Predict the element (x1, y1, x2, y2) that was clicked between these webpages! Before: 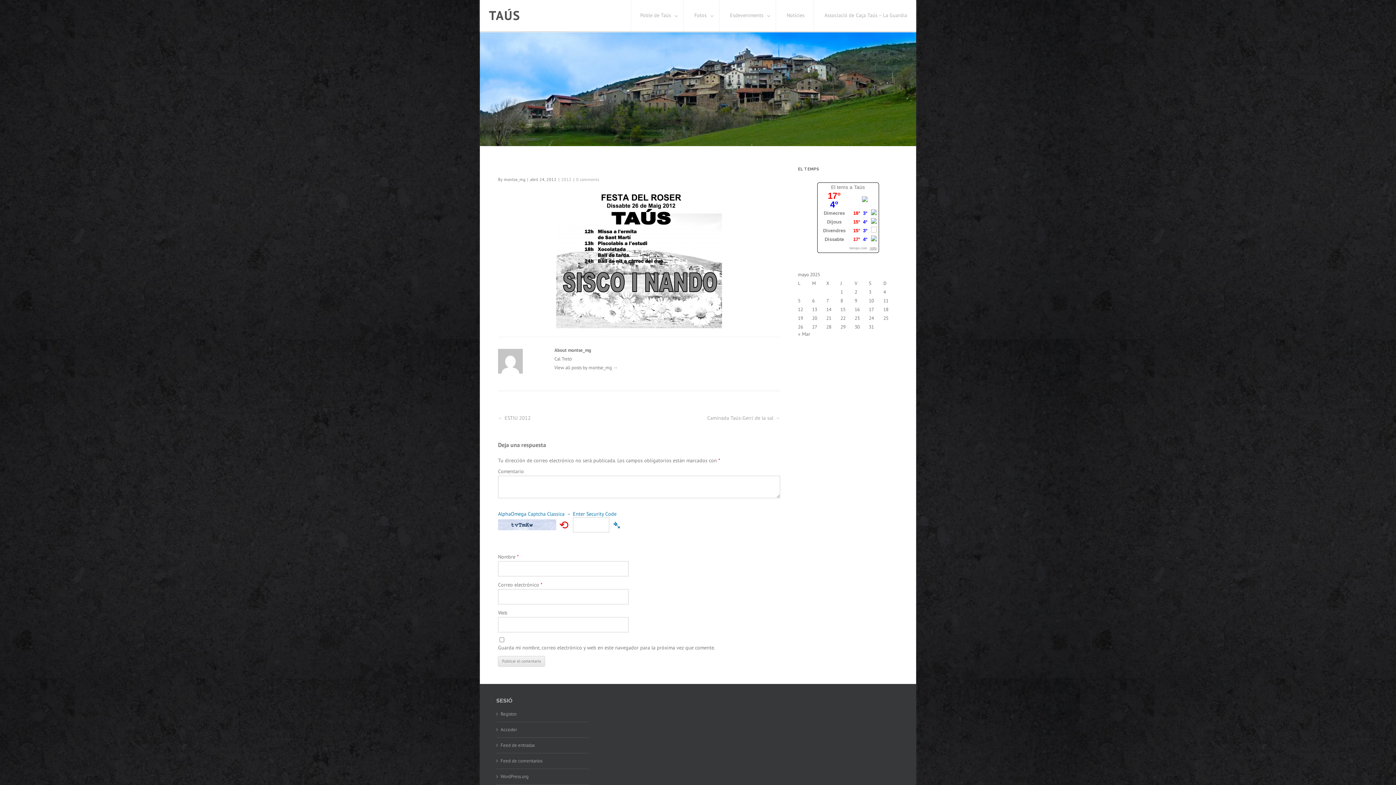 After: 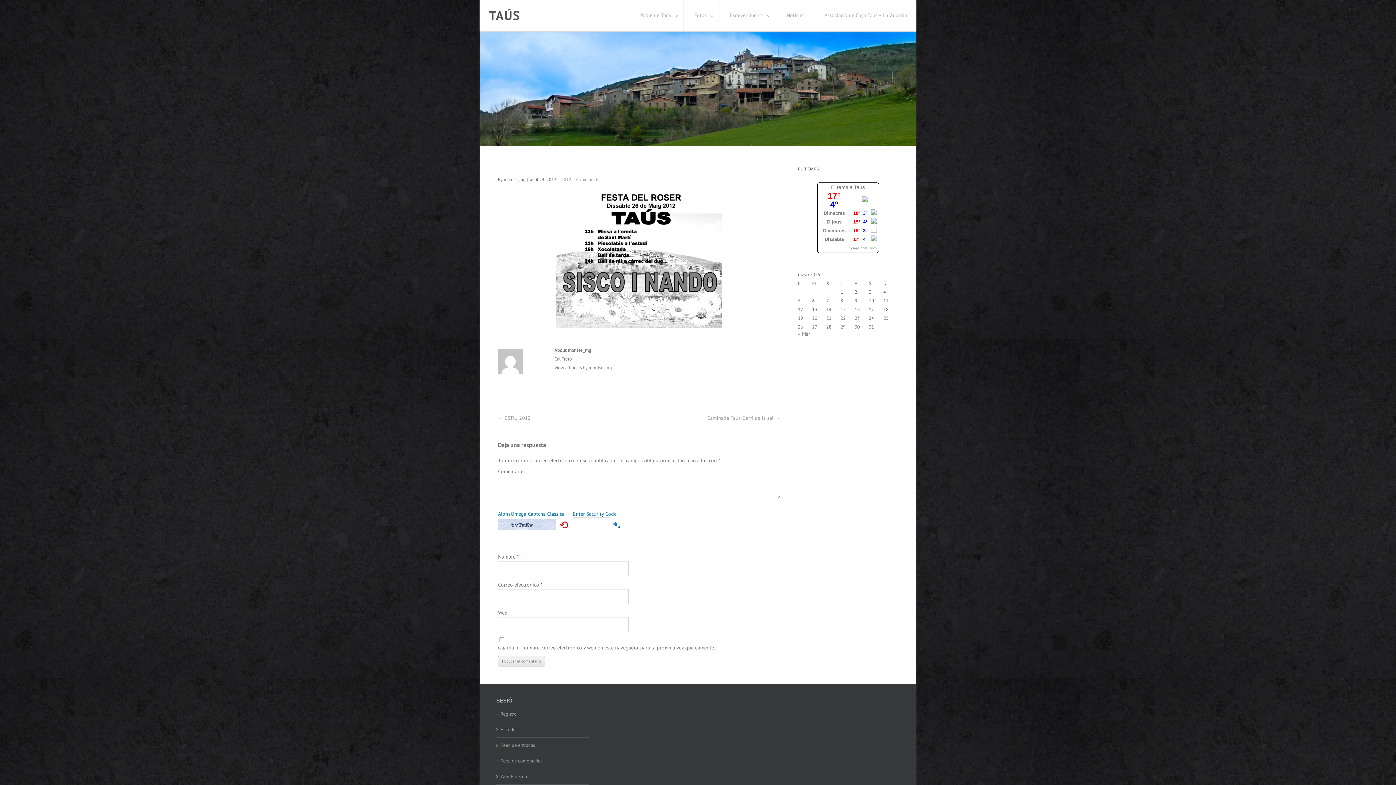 Action: label: +info bbox: (869, 246, 876, 250)